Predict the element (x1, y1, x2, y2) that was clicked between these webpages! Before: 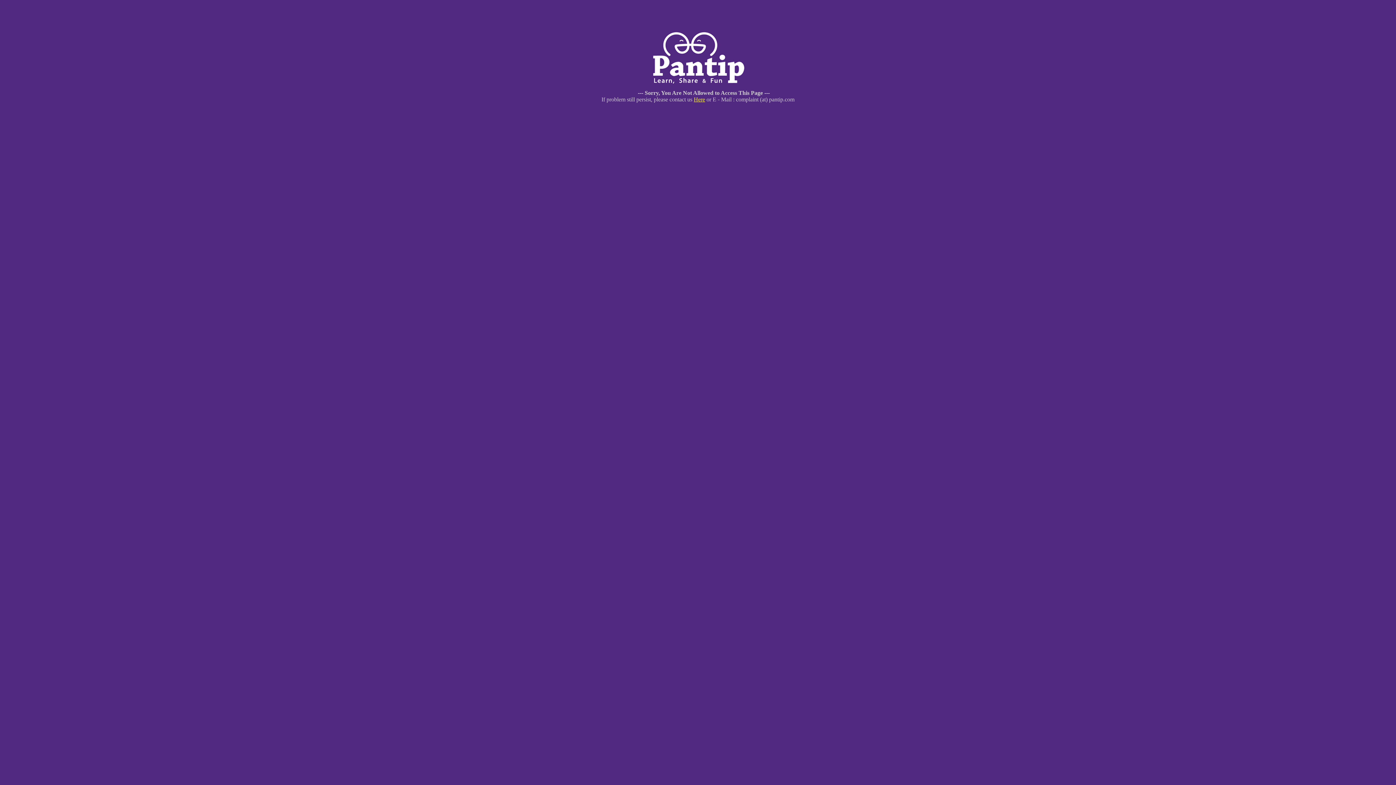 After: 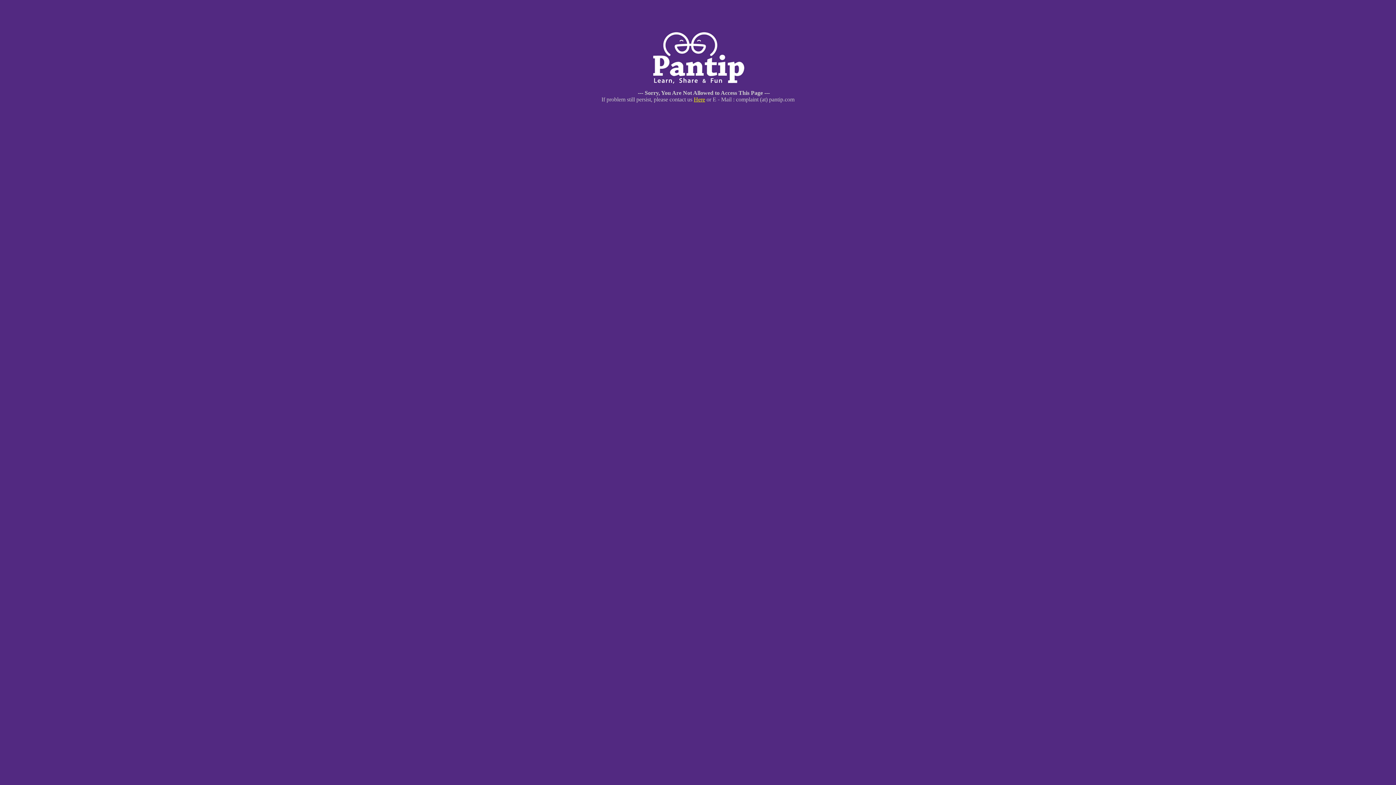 Action: bbox: (694, 96, 705, 102) label: Here